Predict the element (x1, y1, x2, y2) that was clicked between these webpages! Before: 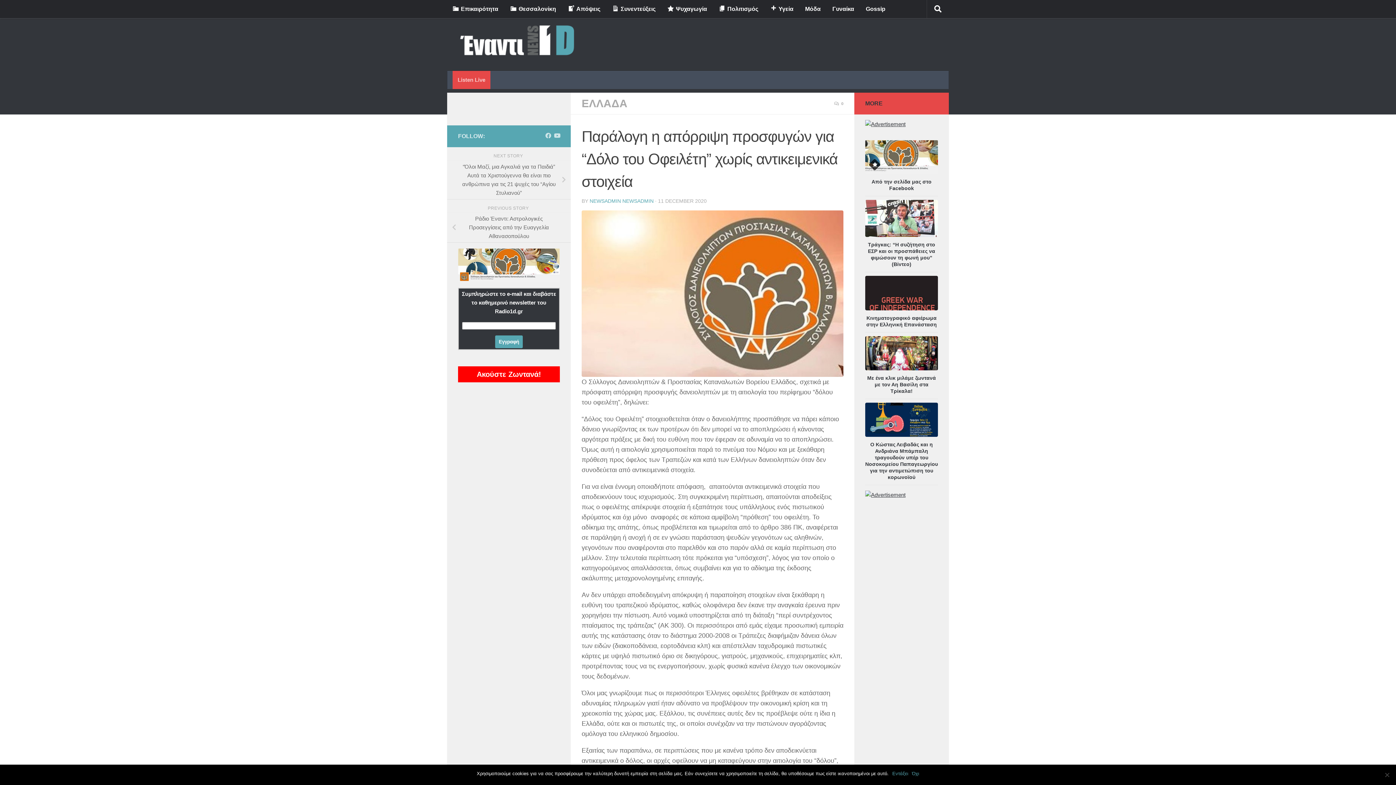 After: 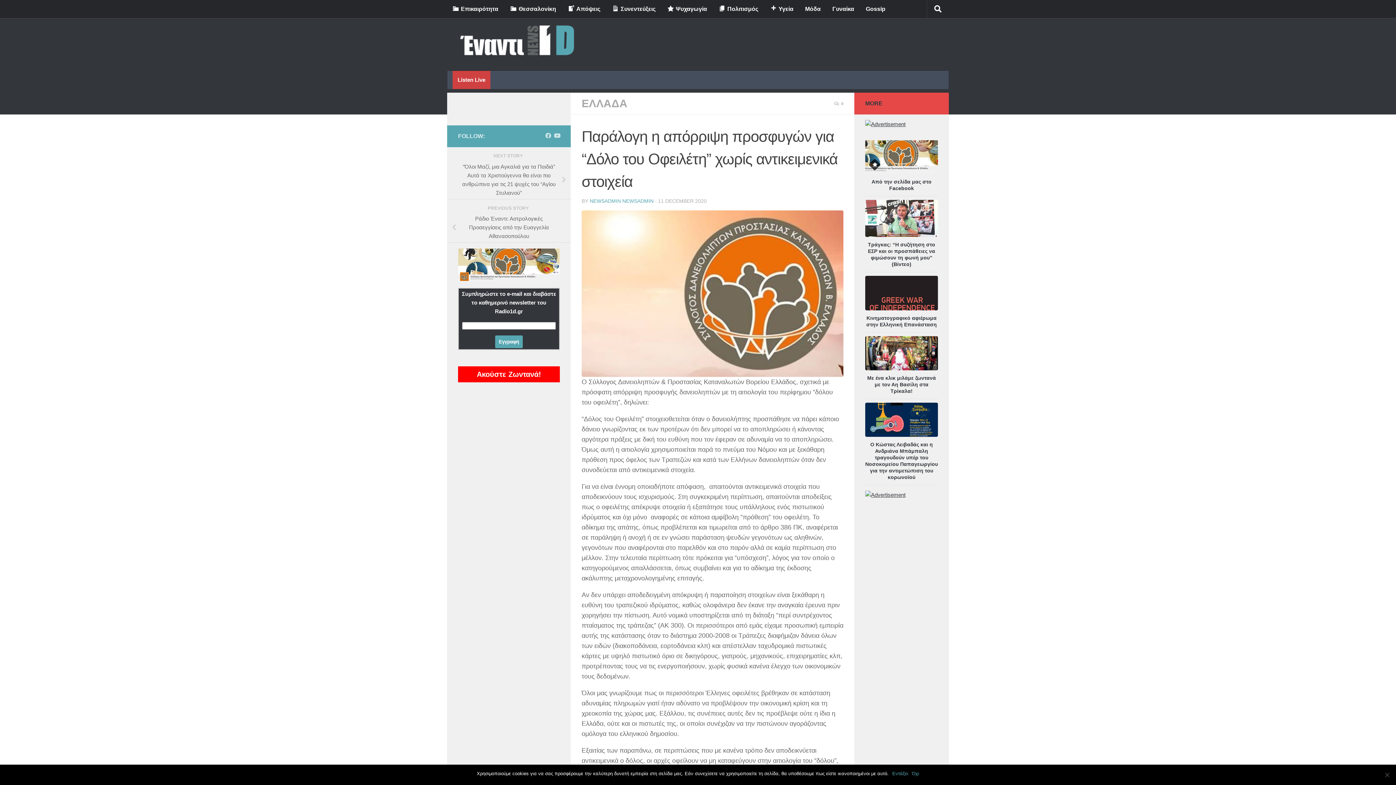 Action: bbox: (452, 70, 490, 89) label: Listen Live